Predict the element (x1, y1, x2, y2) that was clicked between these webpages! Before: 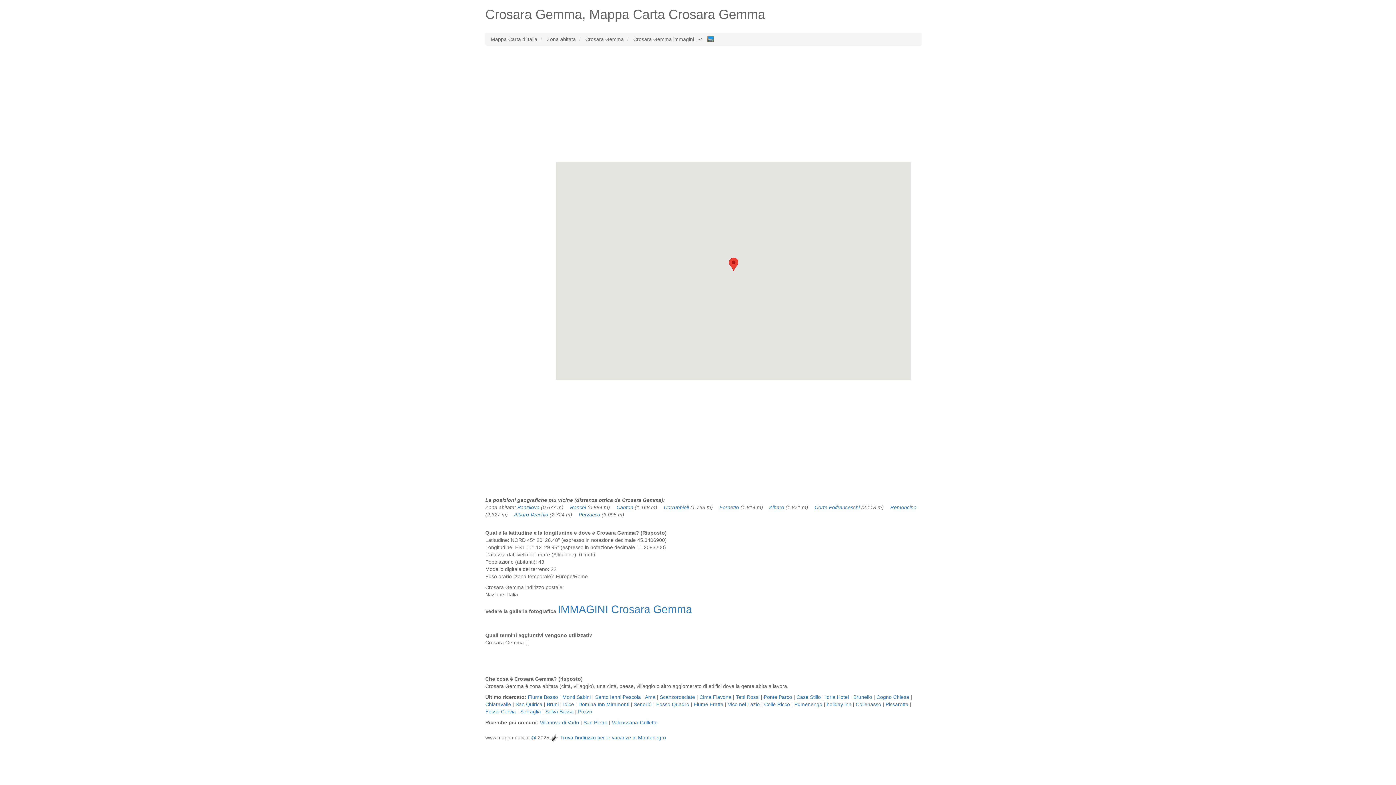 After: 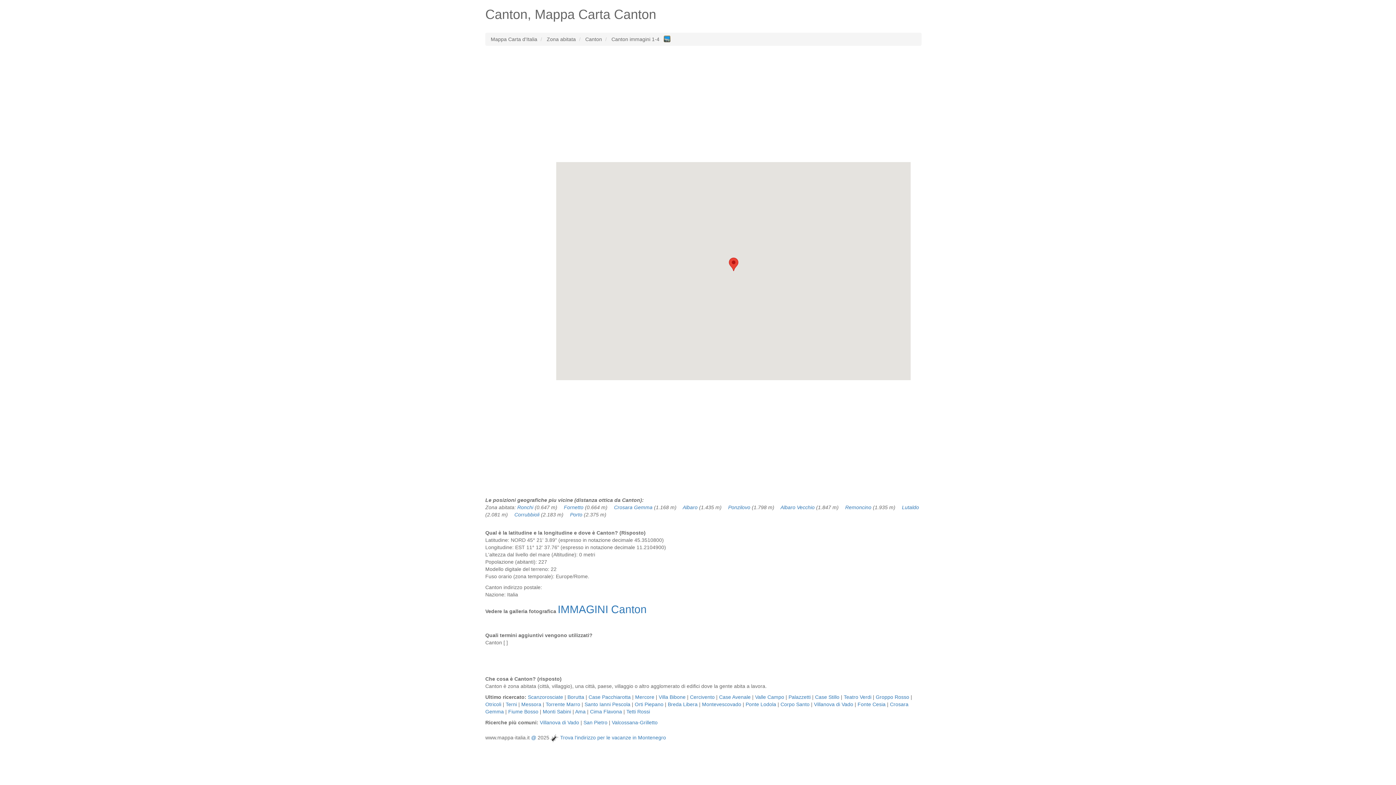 Action: label: Canton bbox: (616, 504, 633, 510)